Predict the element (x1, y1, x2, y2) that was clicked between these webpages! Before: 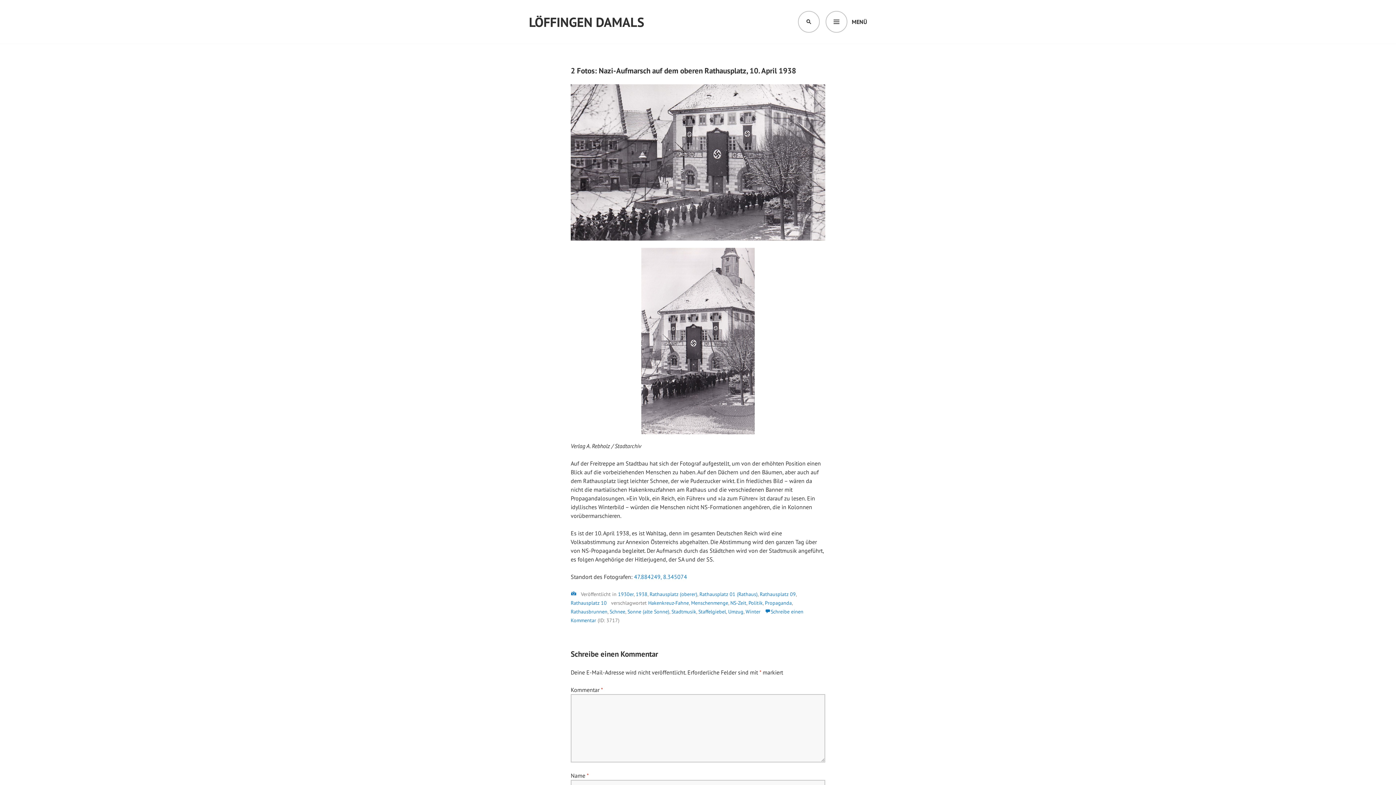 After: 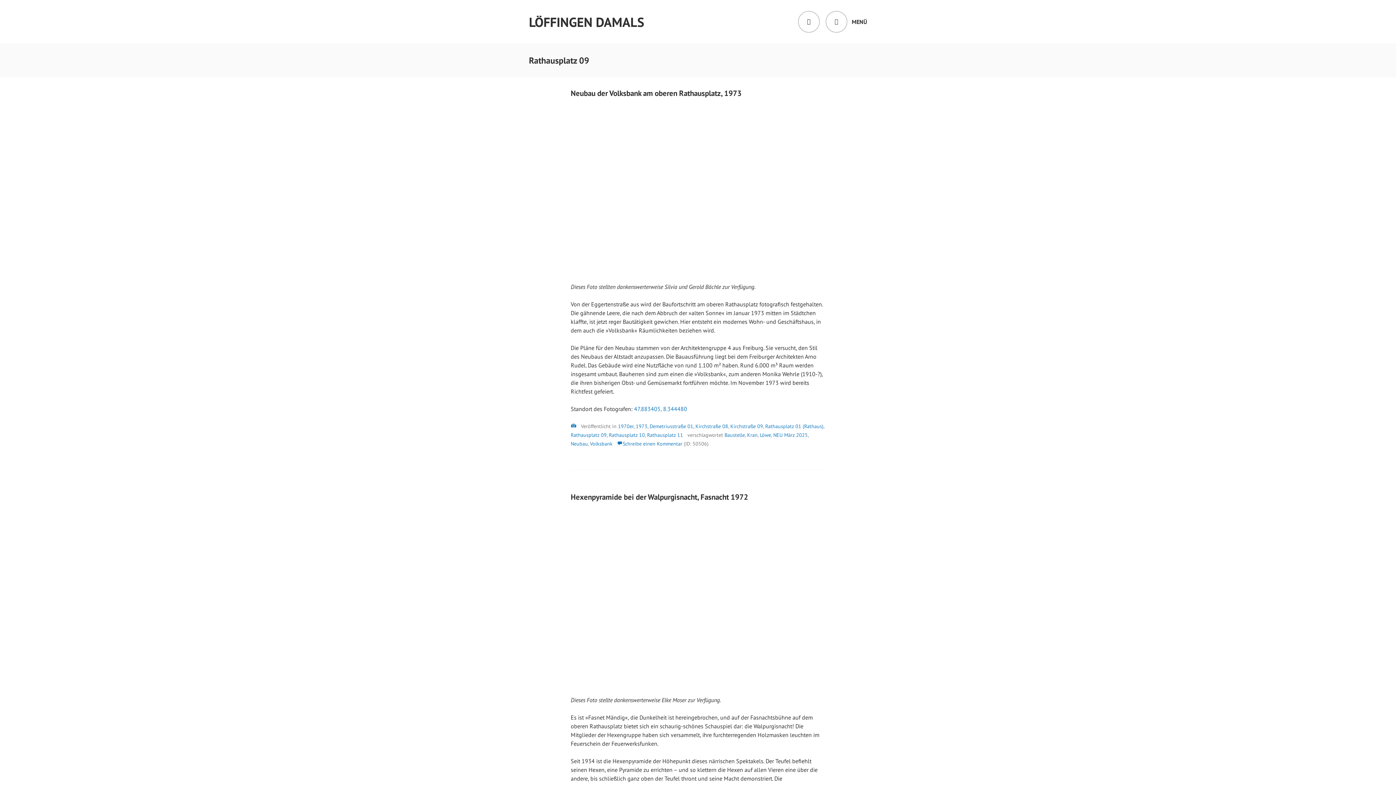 Action: label: Rathausplatz 09 bbox: (760, 591, 796, 597)